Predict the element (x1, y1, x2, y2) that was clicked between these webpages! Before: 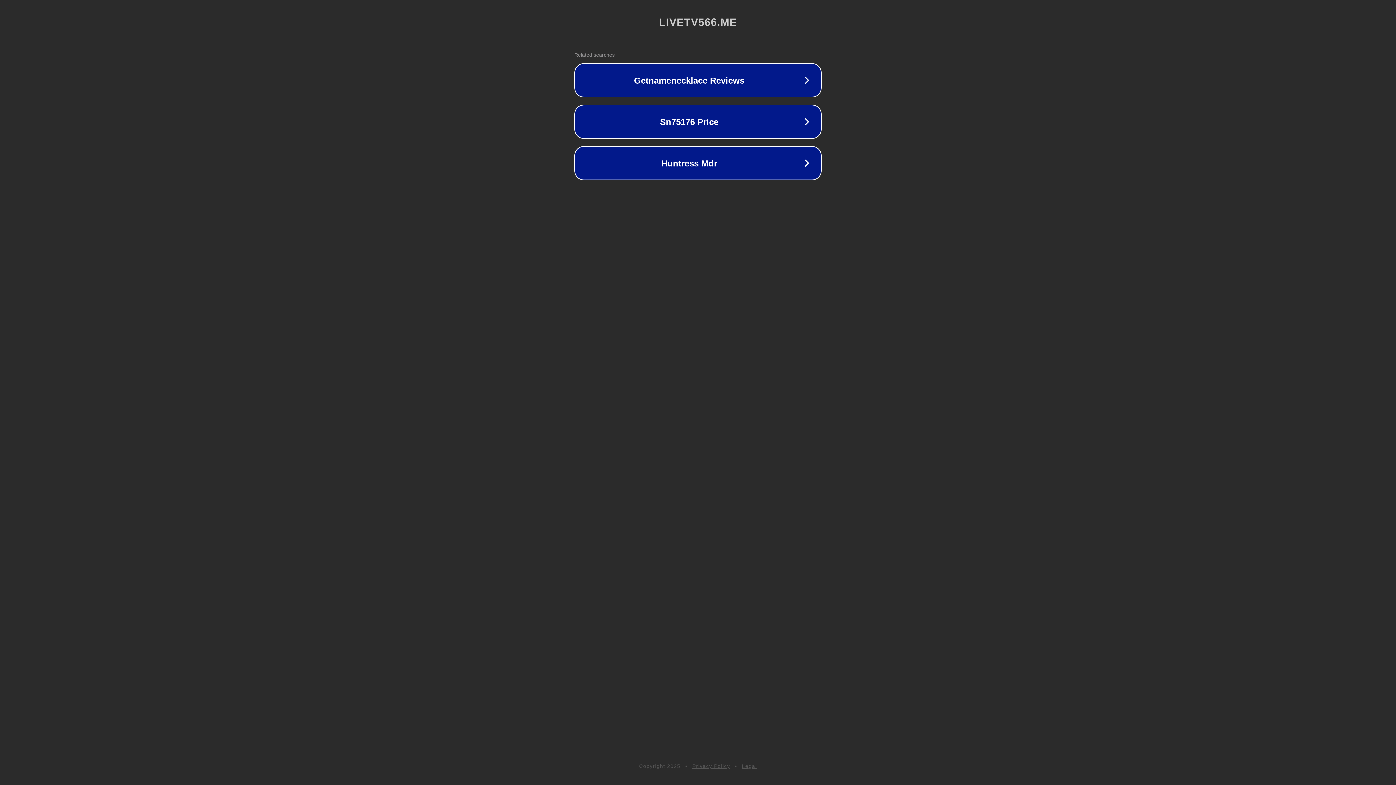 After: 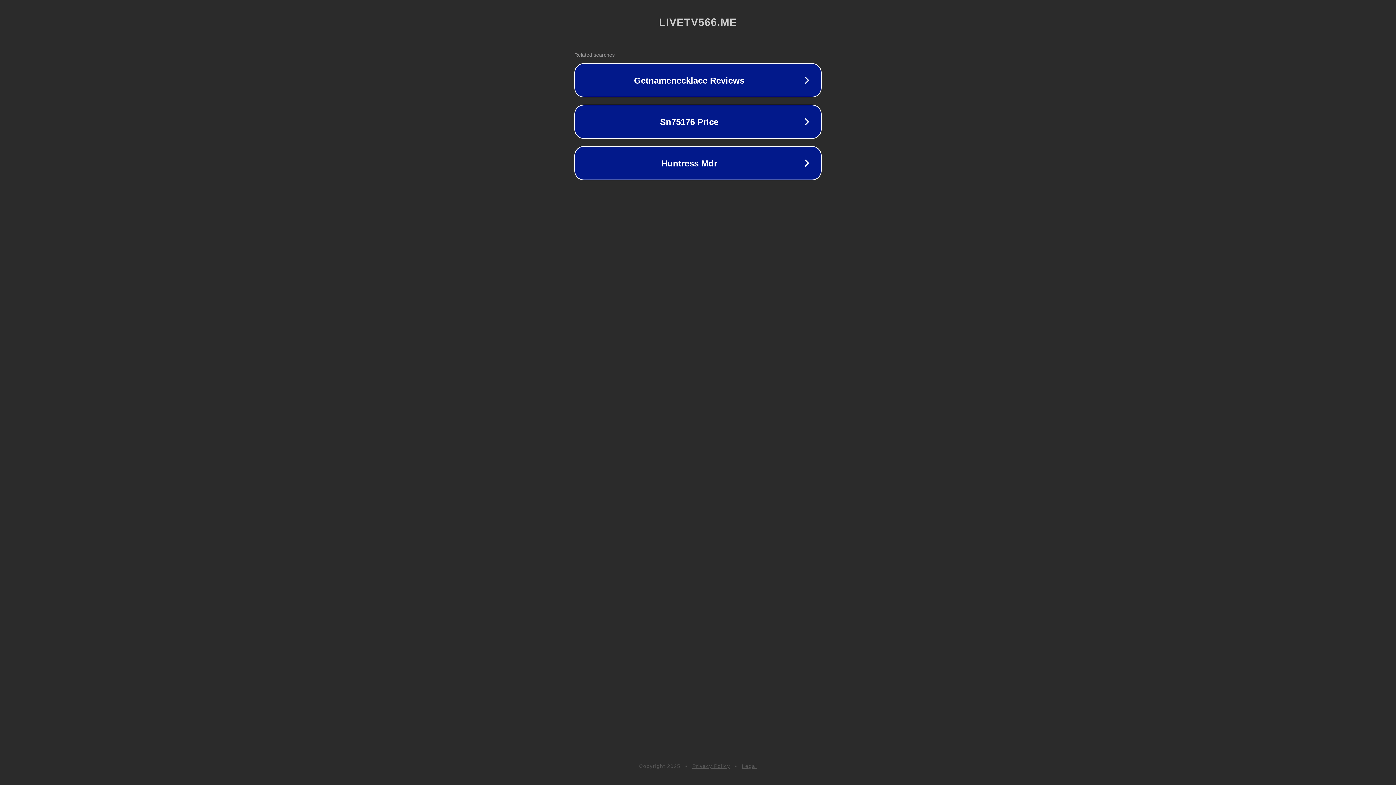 Action: label: Privacy Policy bbox: (692, 763, 730, 769)